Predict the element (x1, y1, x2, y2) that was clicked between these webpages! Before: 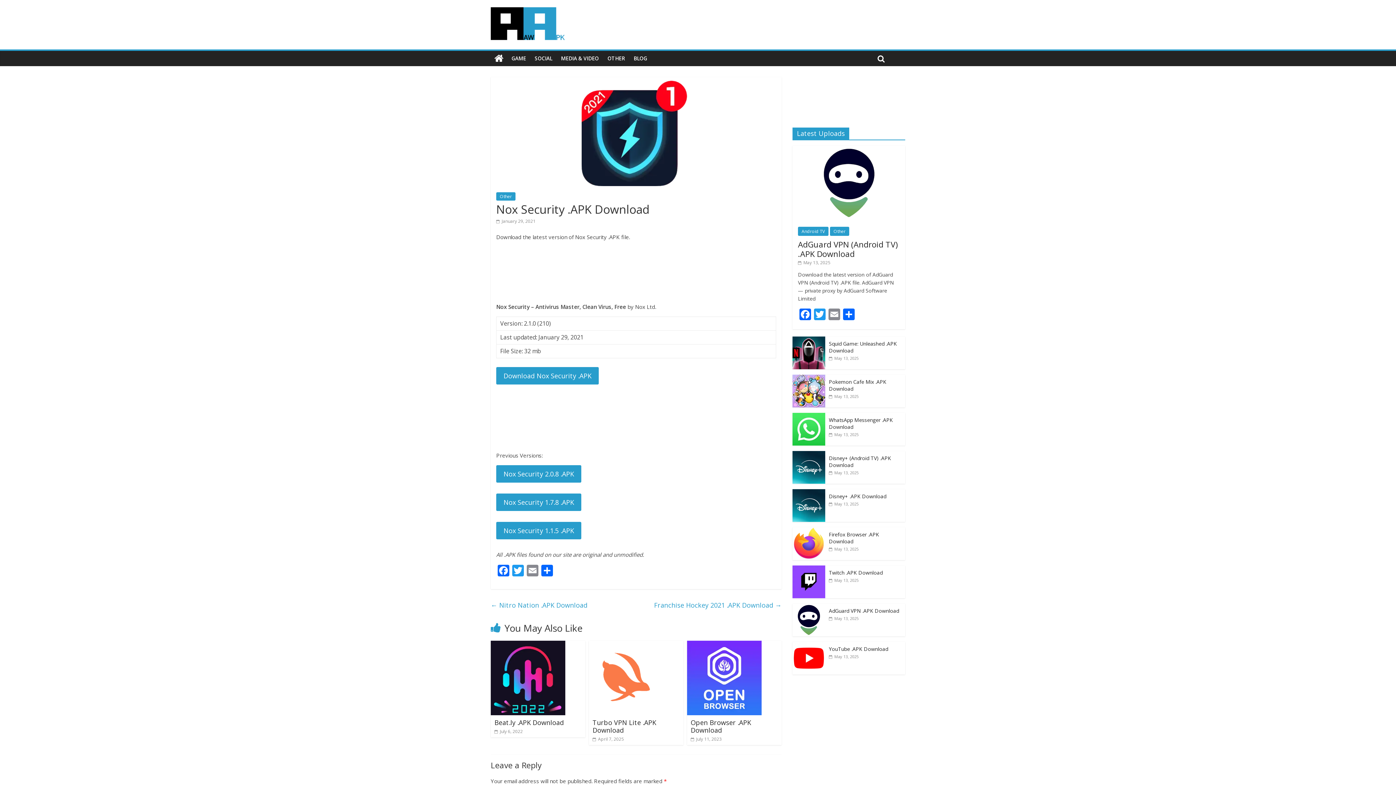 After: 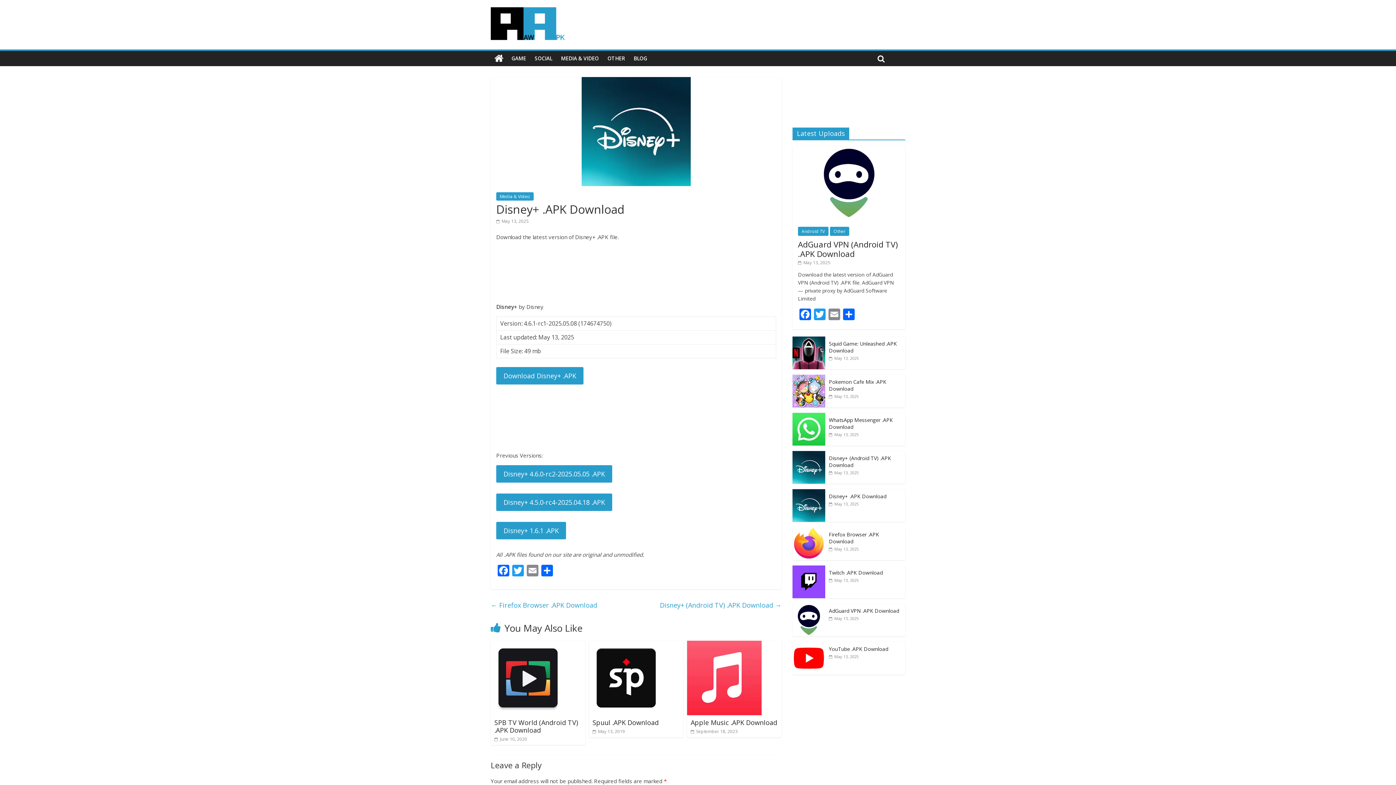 Action: bbox: (792, 489, 825, 496)